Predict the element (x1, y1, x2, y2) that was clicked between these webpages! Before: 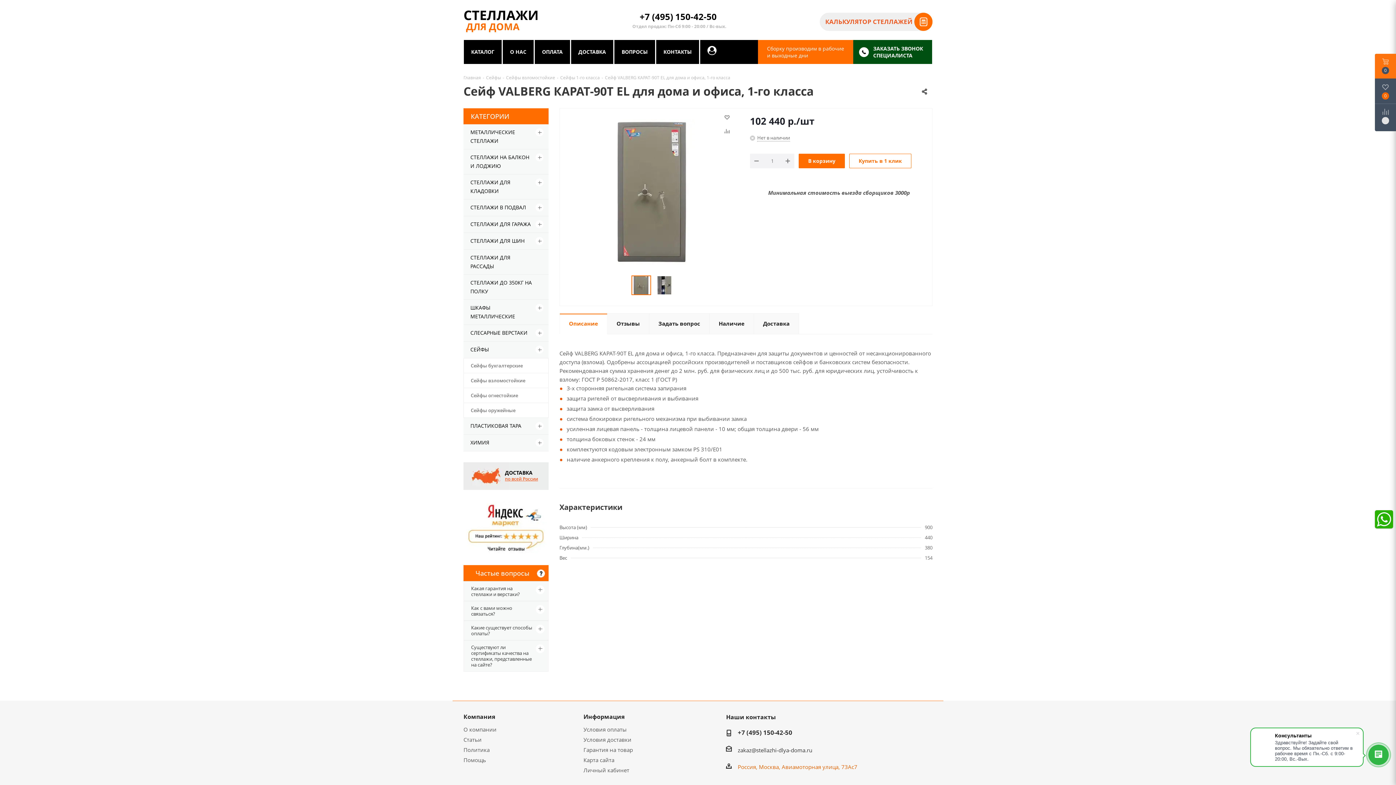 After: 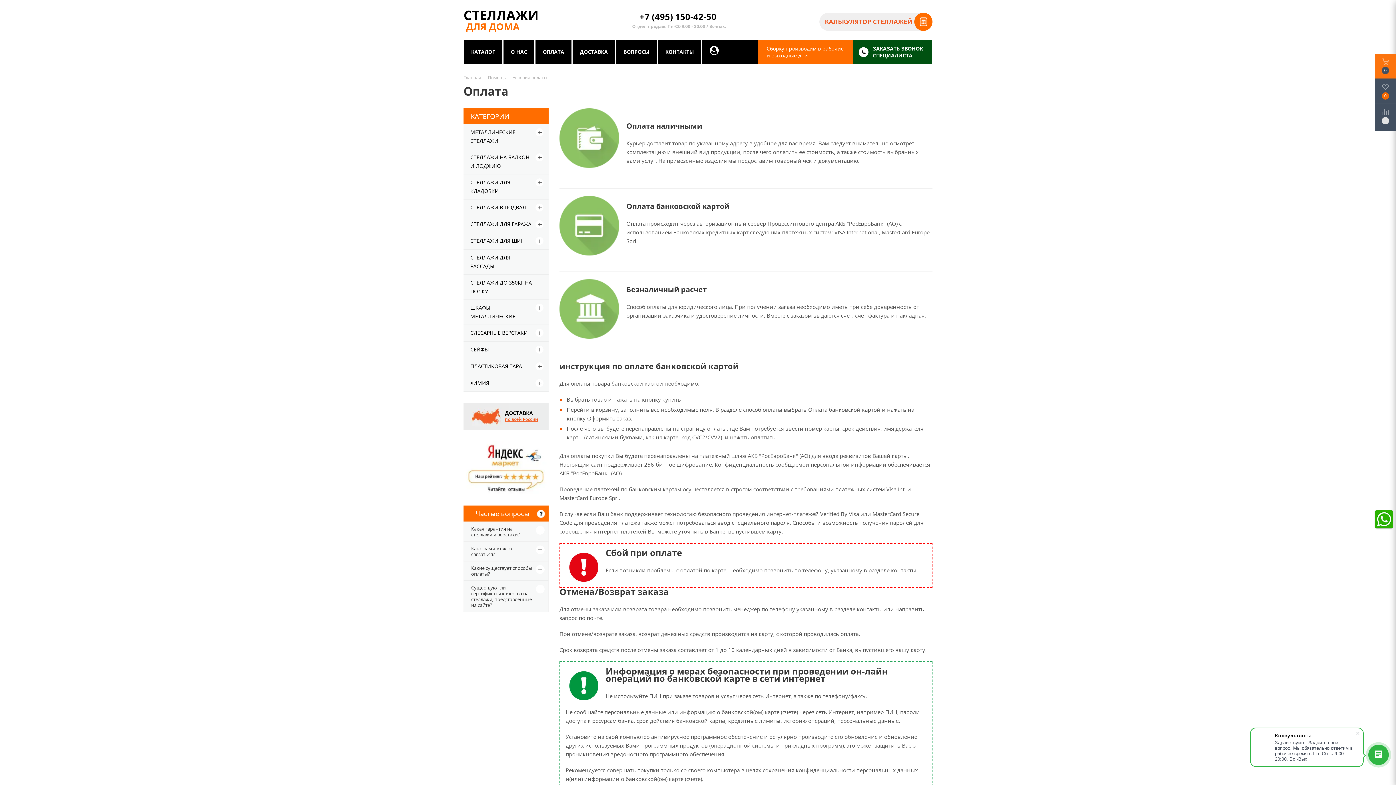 Action: bbox: (533, 40, 570, 64) label: ОПЛАТА